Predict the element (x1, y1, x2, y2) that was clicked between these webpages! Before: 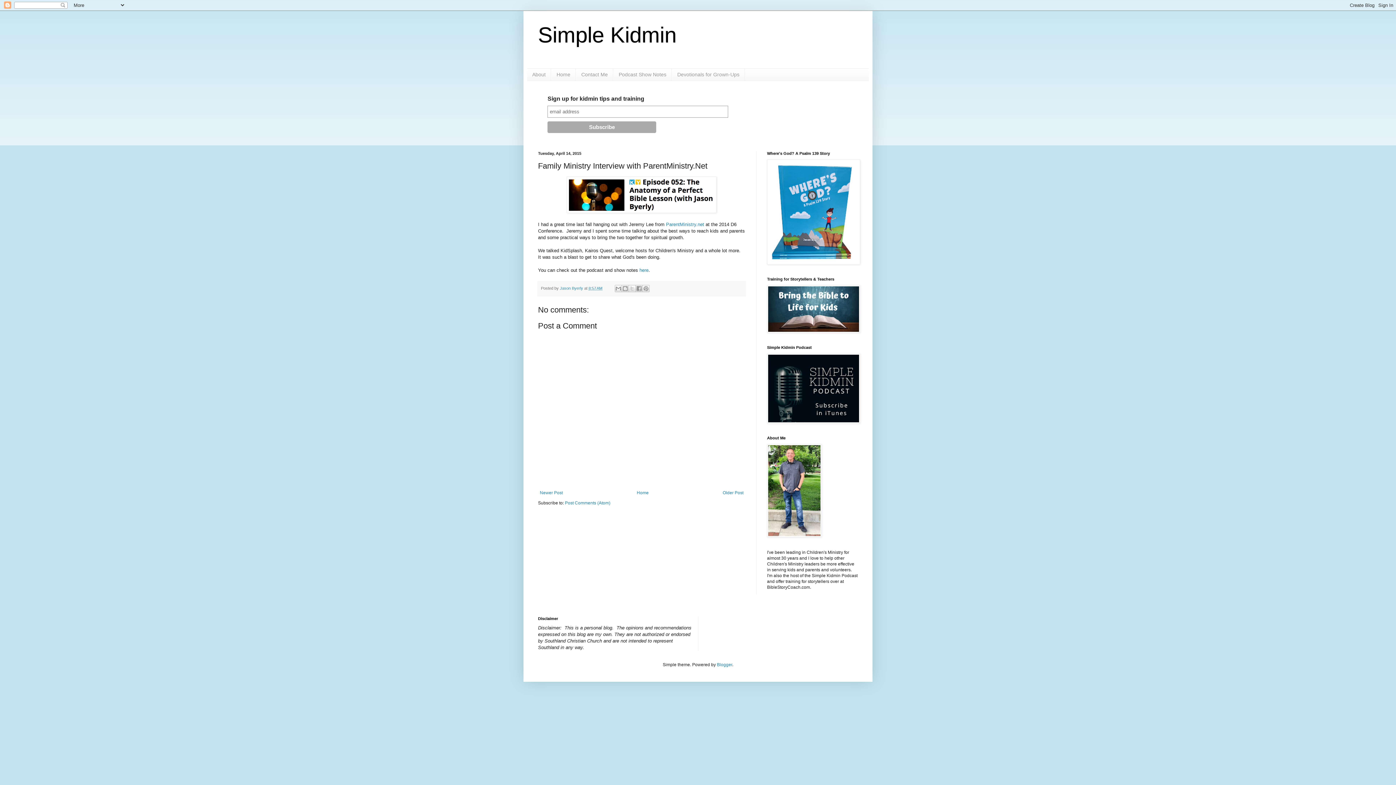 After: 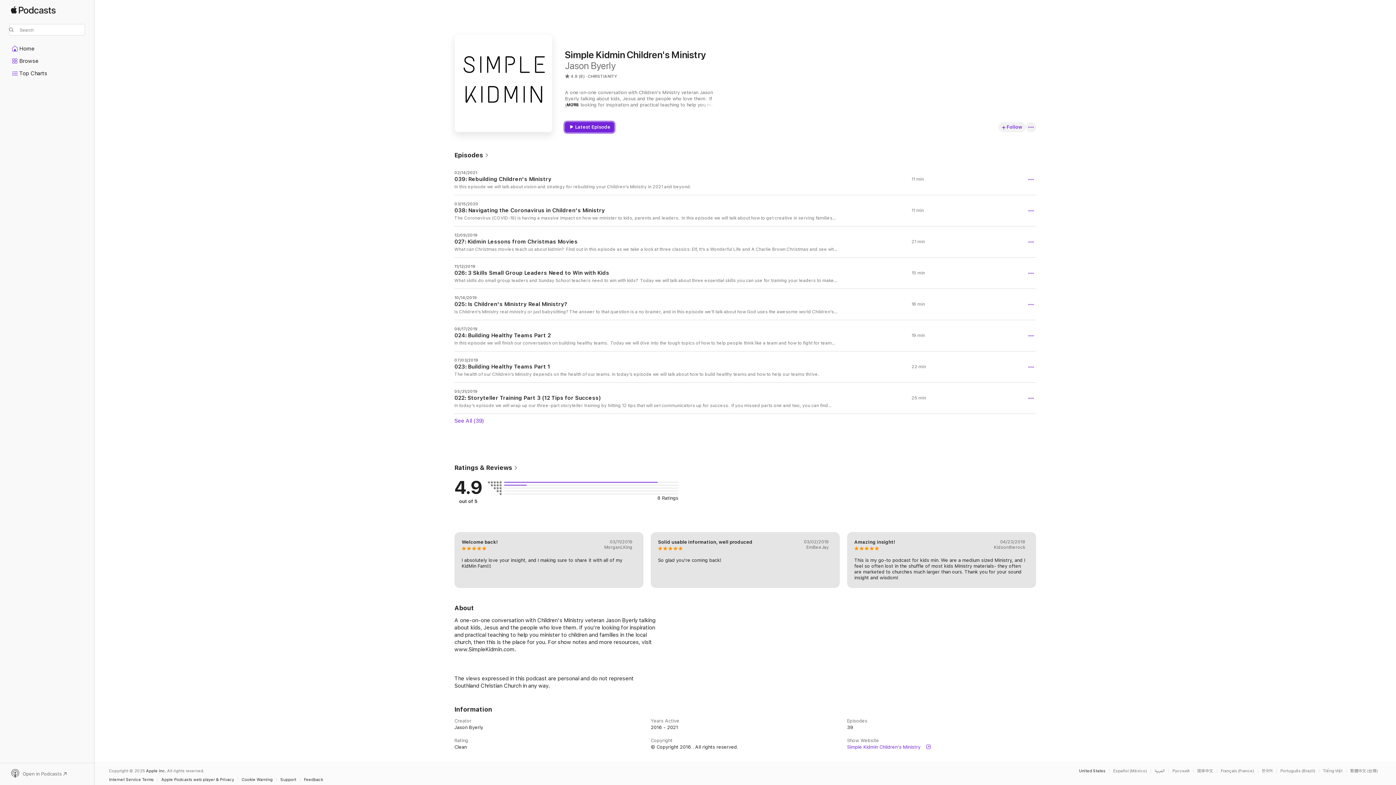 Action: bbox: (767, 419, 860, 424)